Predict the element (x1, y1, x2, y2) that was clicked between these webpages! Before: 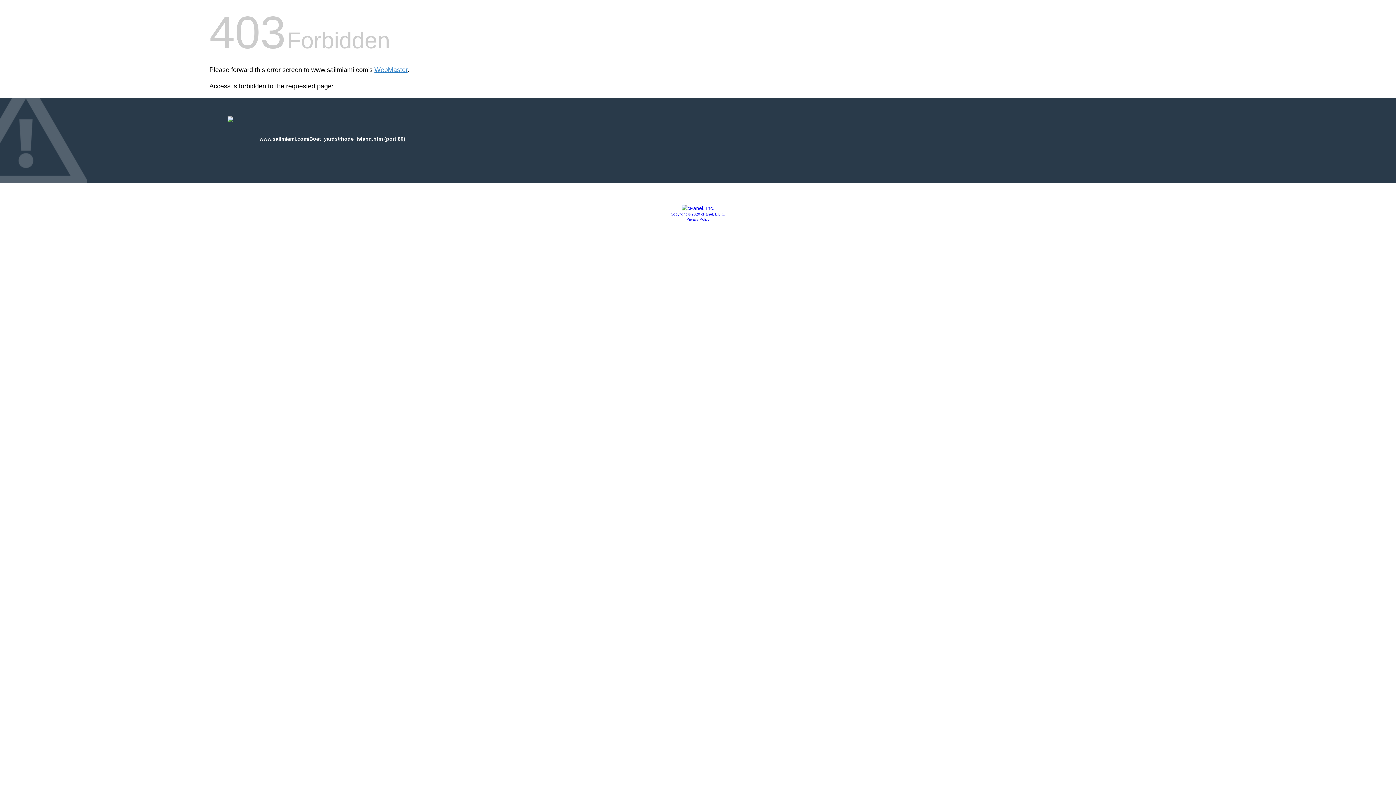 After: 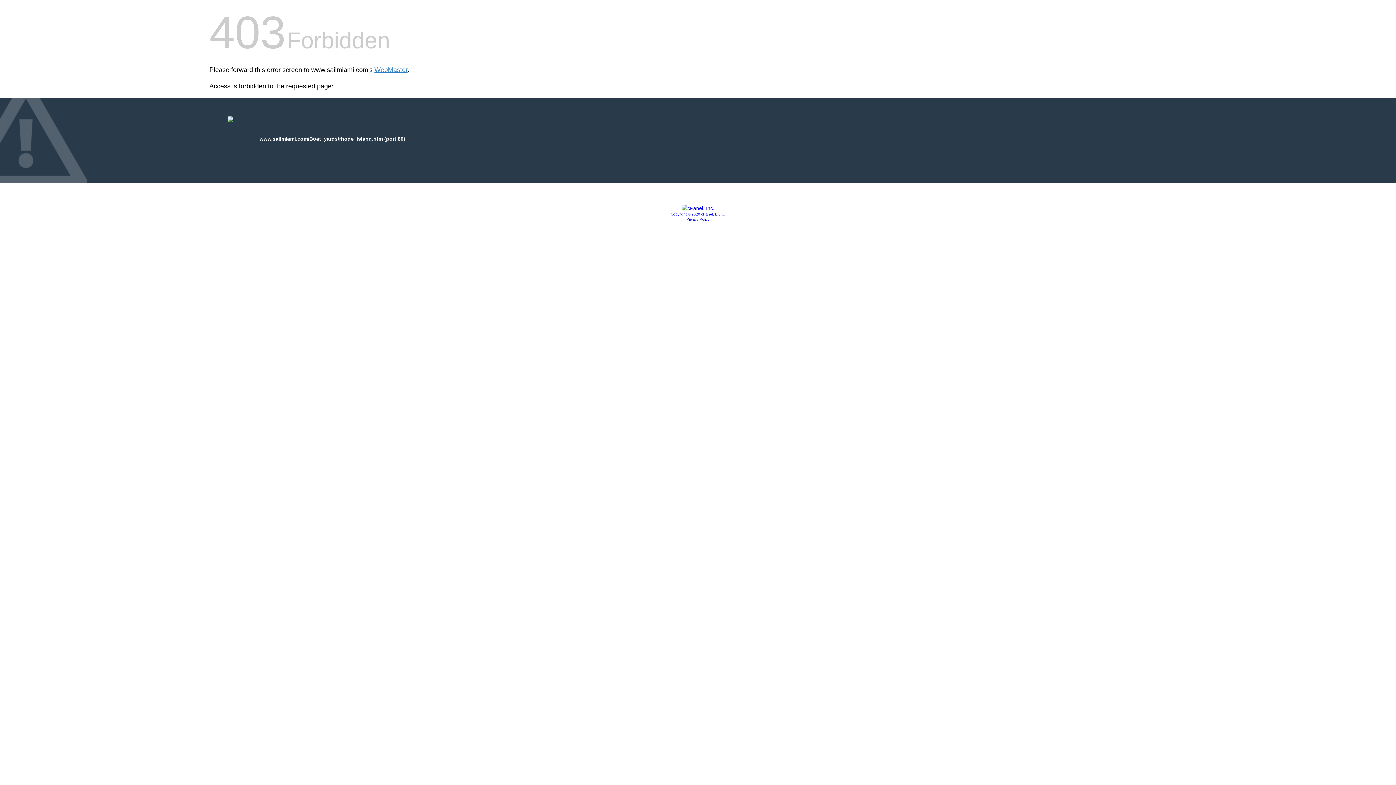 Action: bbox: (681, 205, 714, 211)